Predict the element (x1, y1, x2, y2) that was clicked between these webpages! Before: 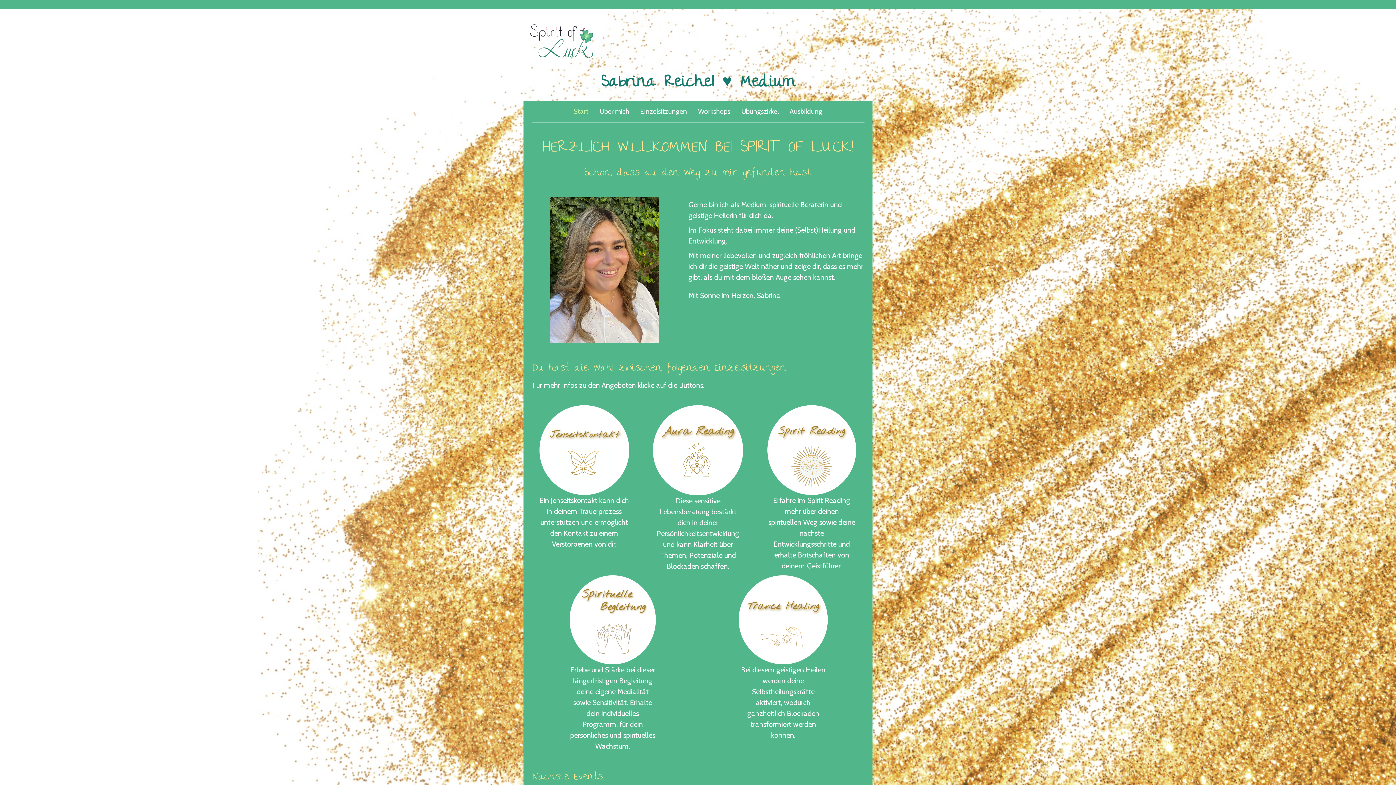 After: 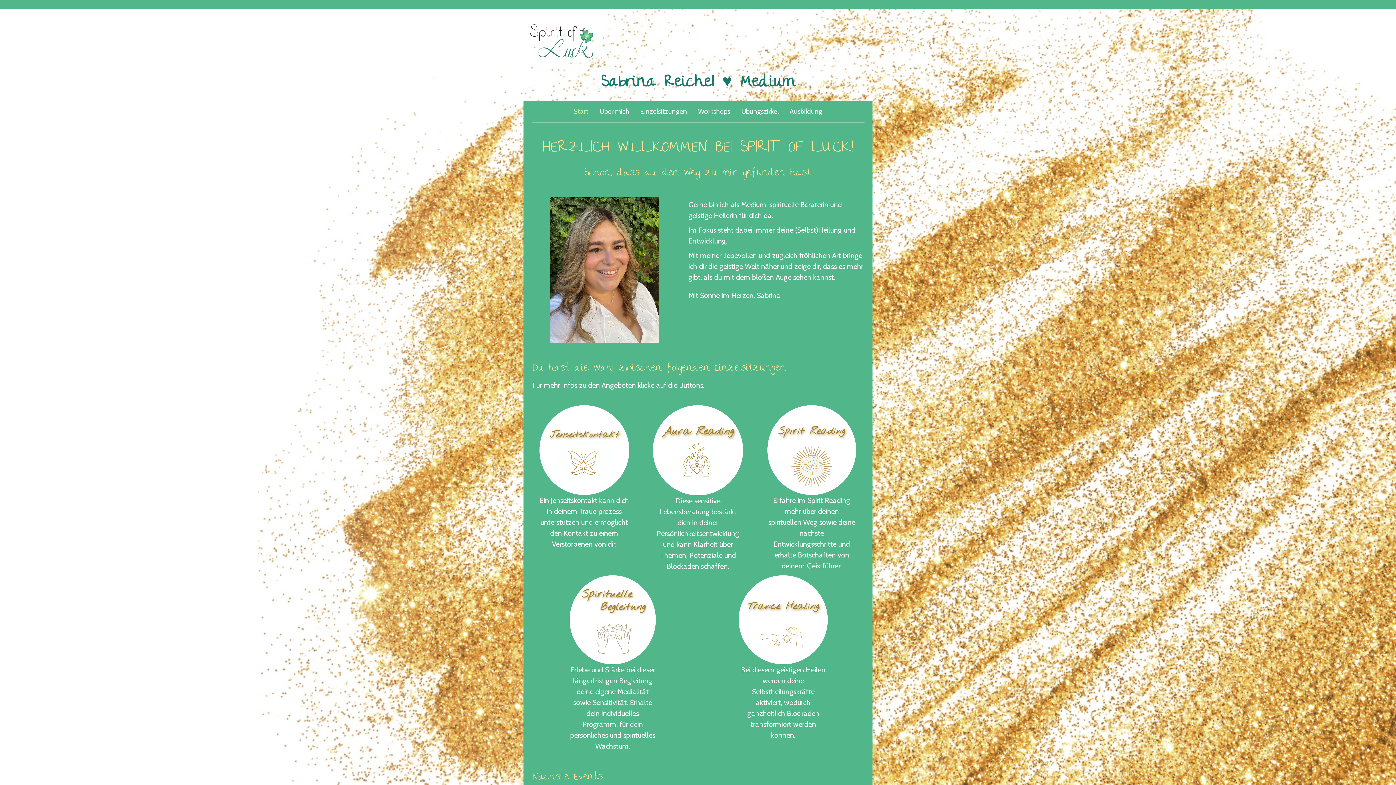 Action: bbox: (568, 101, 594, 122) label: Start